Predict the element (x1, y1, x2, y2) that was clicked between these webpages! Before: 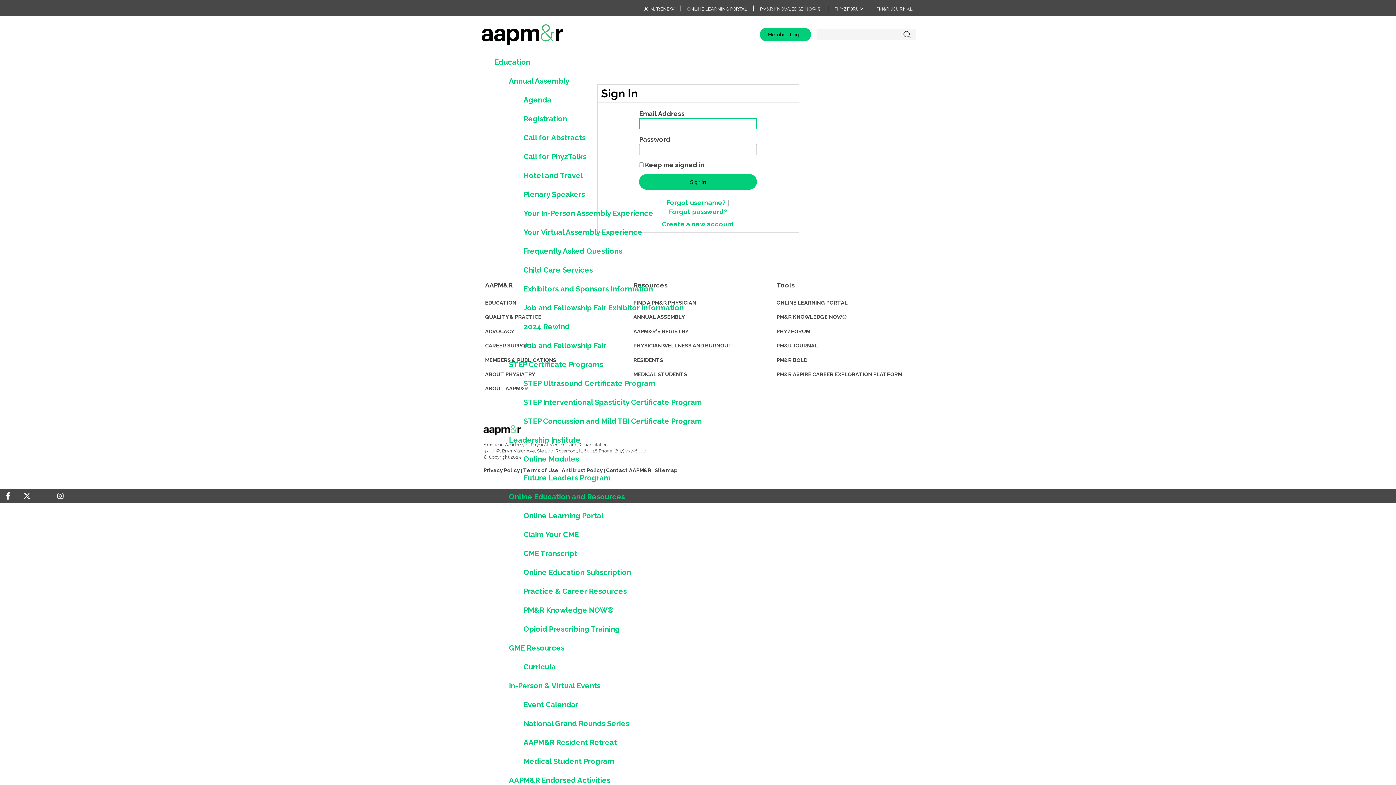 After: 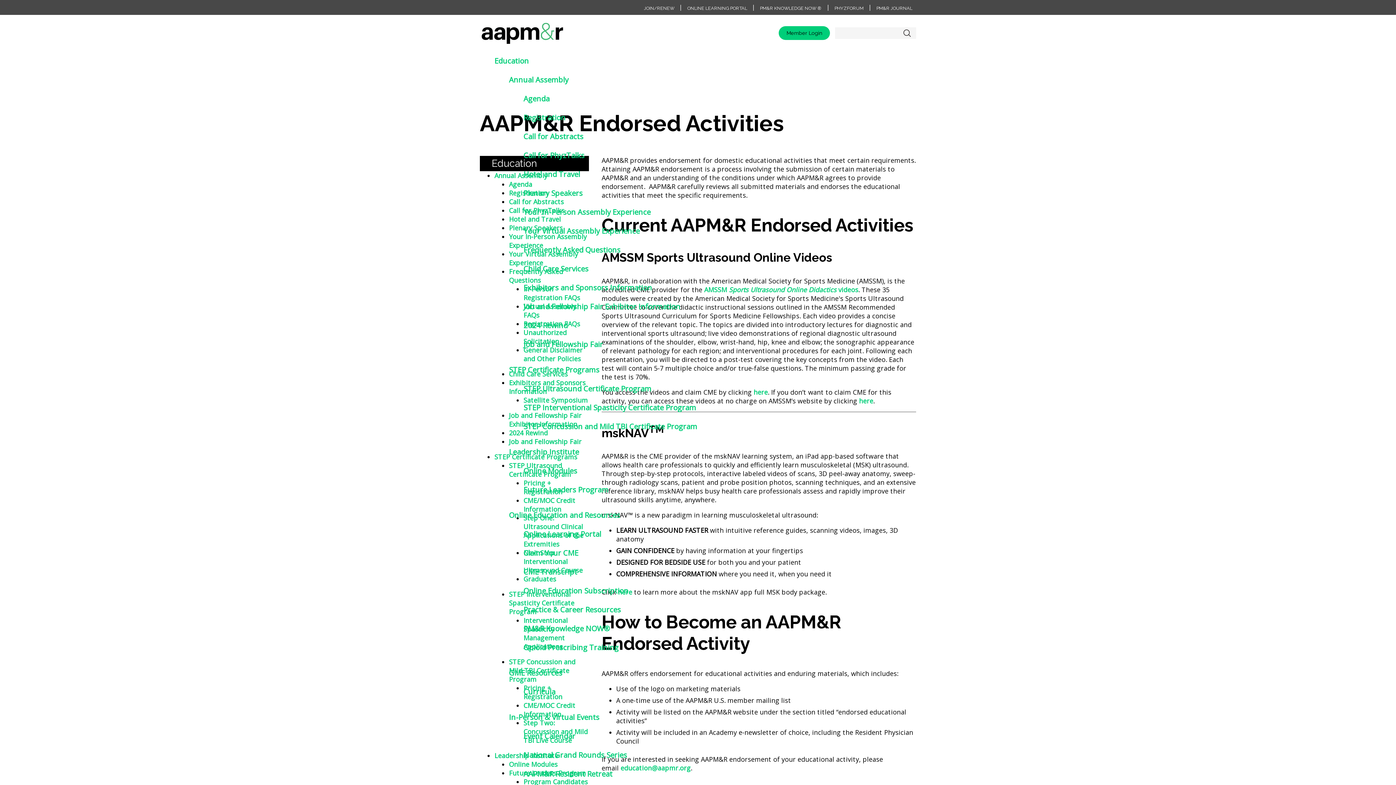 Action: bbox: (509, 776, 610, 785) label: AAPM&R Endorsed Activities